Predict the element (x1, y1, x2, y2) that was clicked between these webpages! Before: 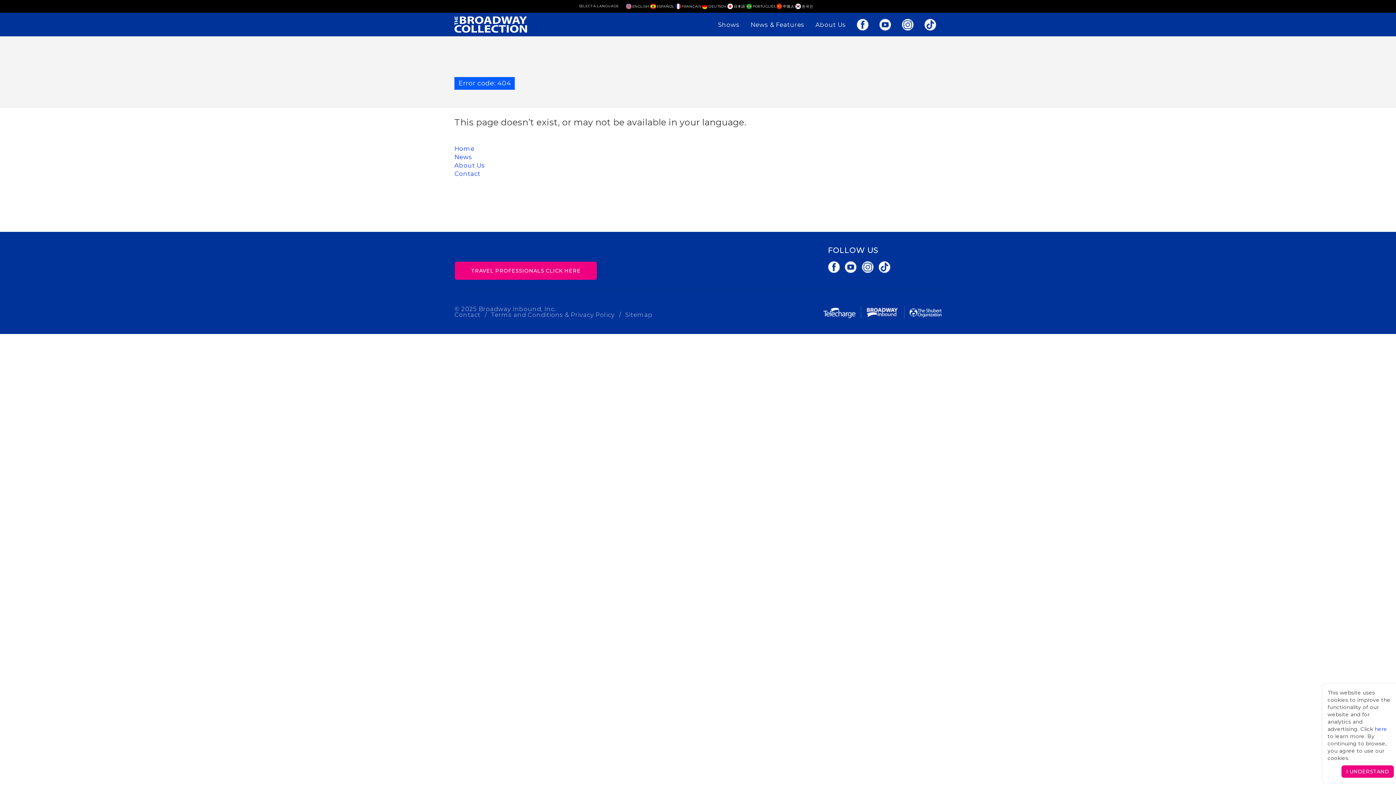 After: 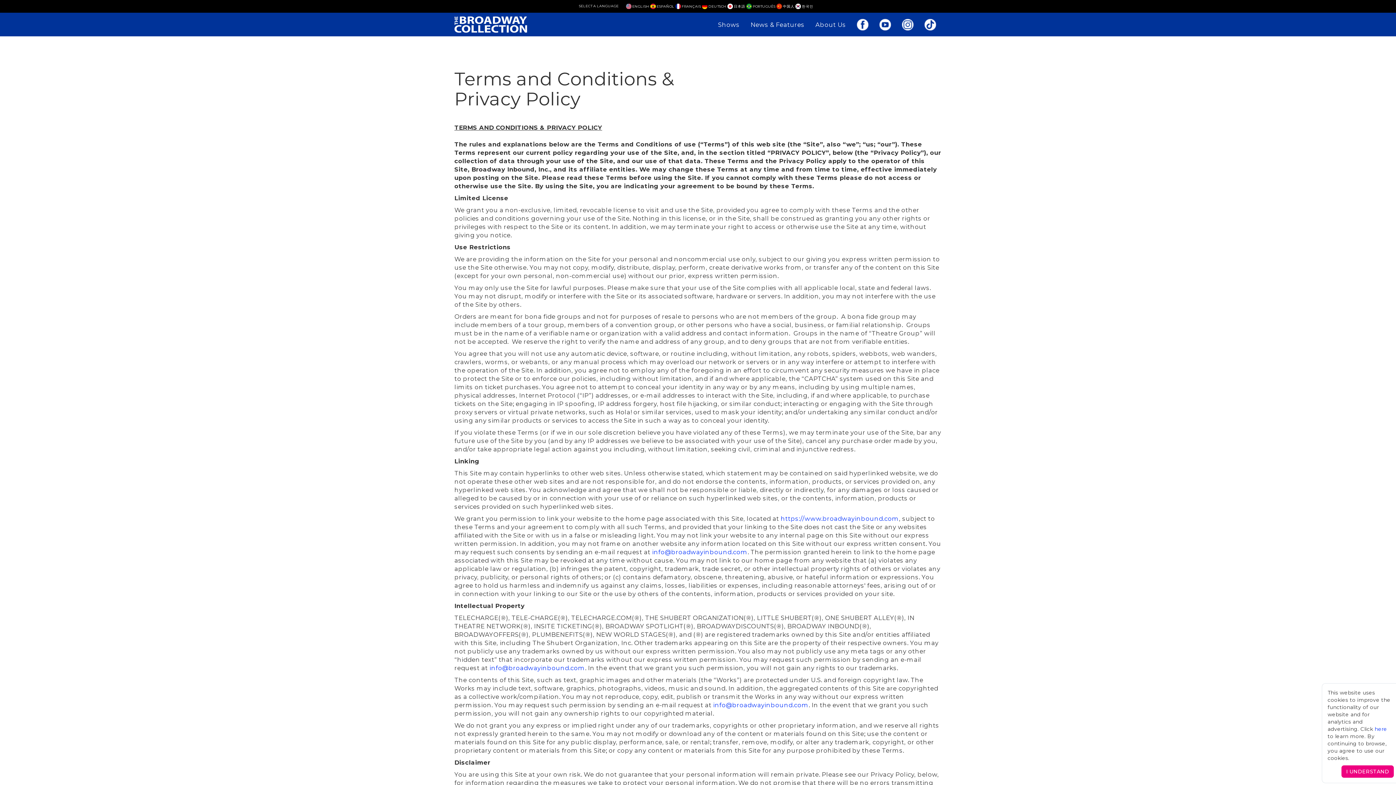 Action: bbox: (488, 311, 619, 318) label: Terms and Conditions & Privacy Policy